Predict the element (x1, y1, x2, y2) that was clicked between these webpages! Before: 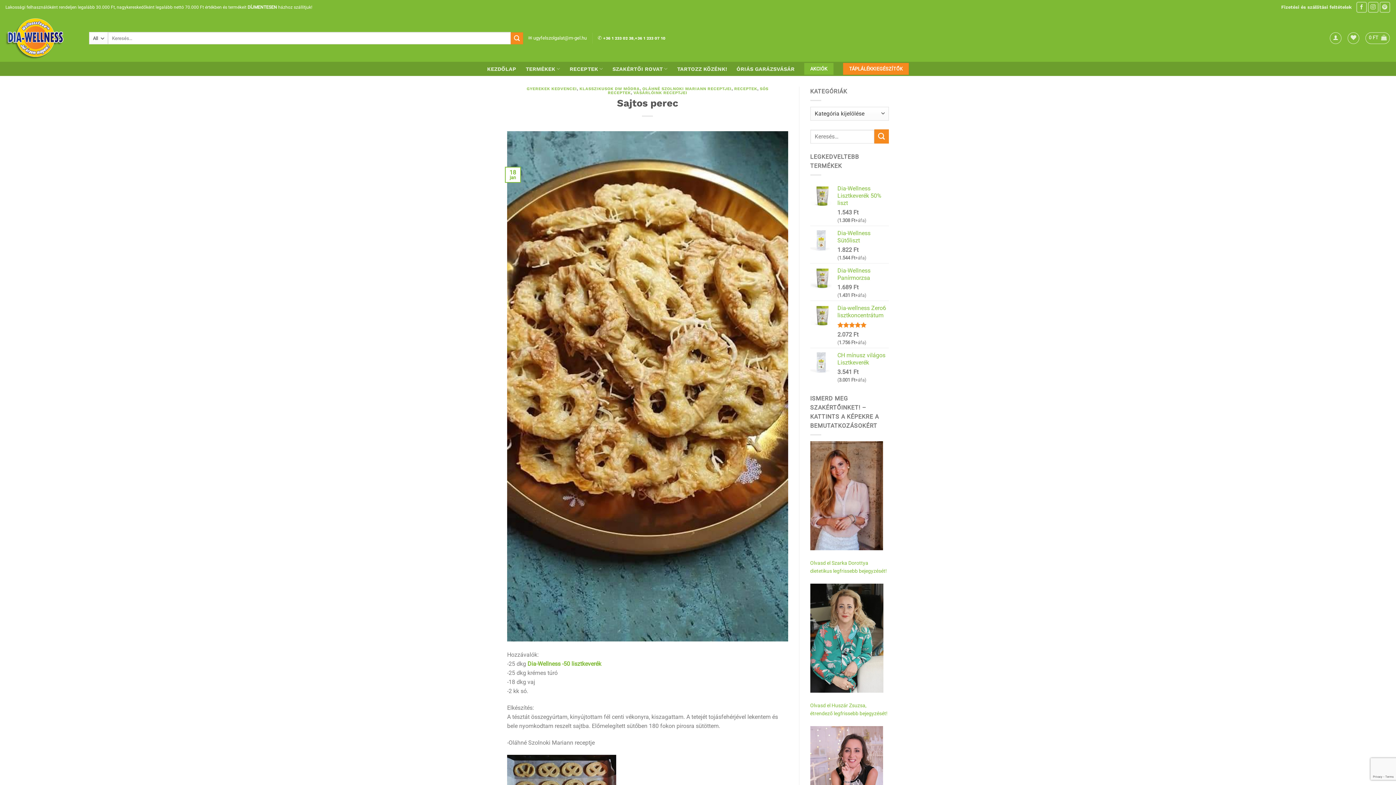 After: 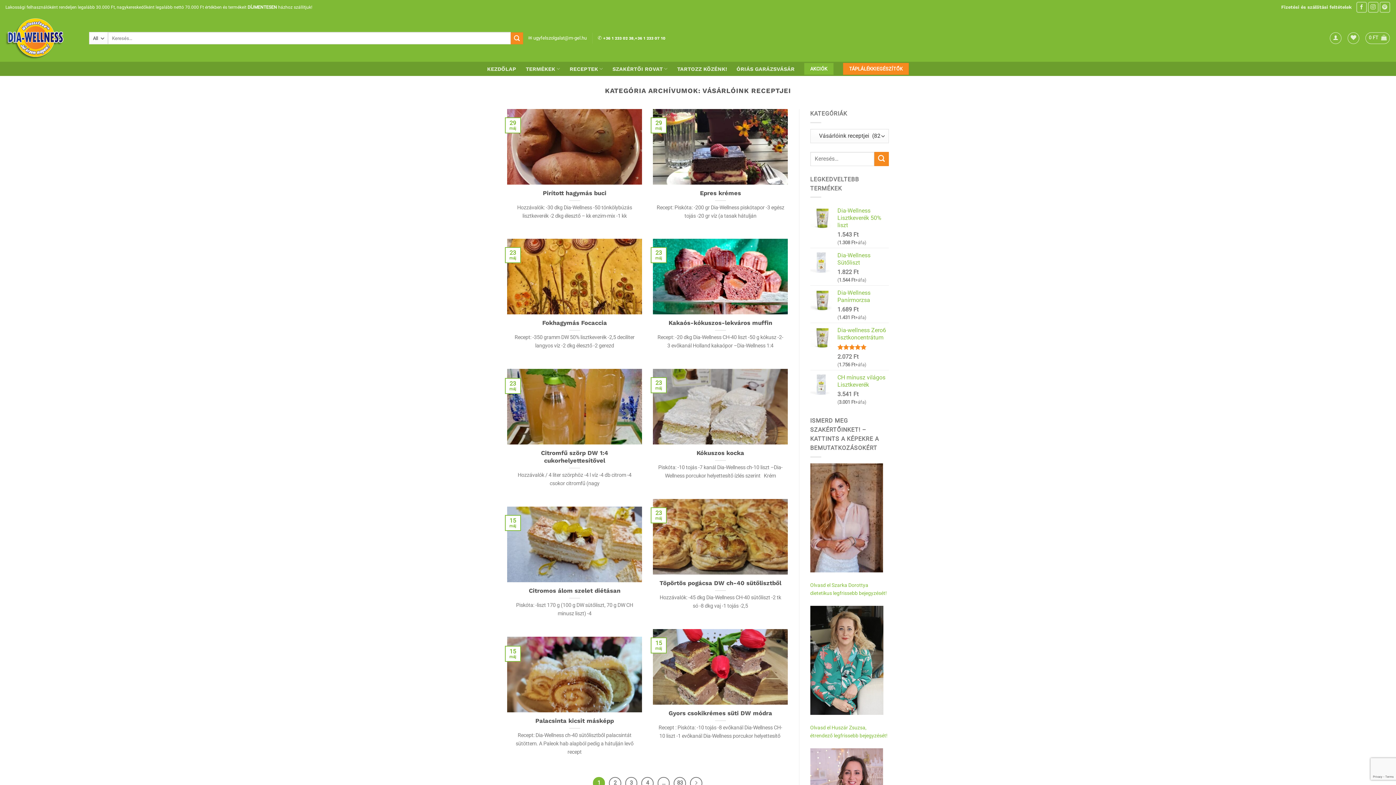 Action: bbox: (633, 90, 687, 95) label: VÁSÁRLÓINK RECEPTJEI